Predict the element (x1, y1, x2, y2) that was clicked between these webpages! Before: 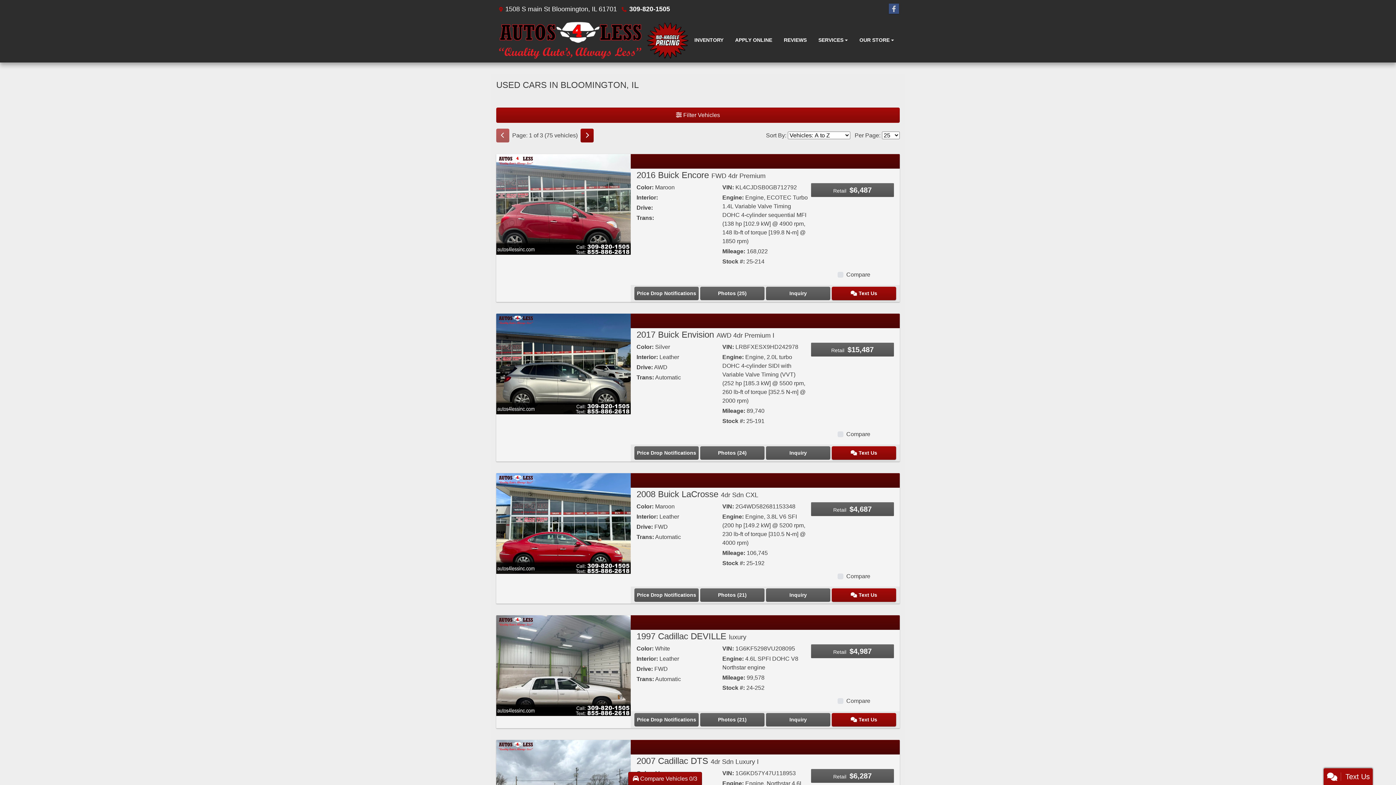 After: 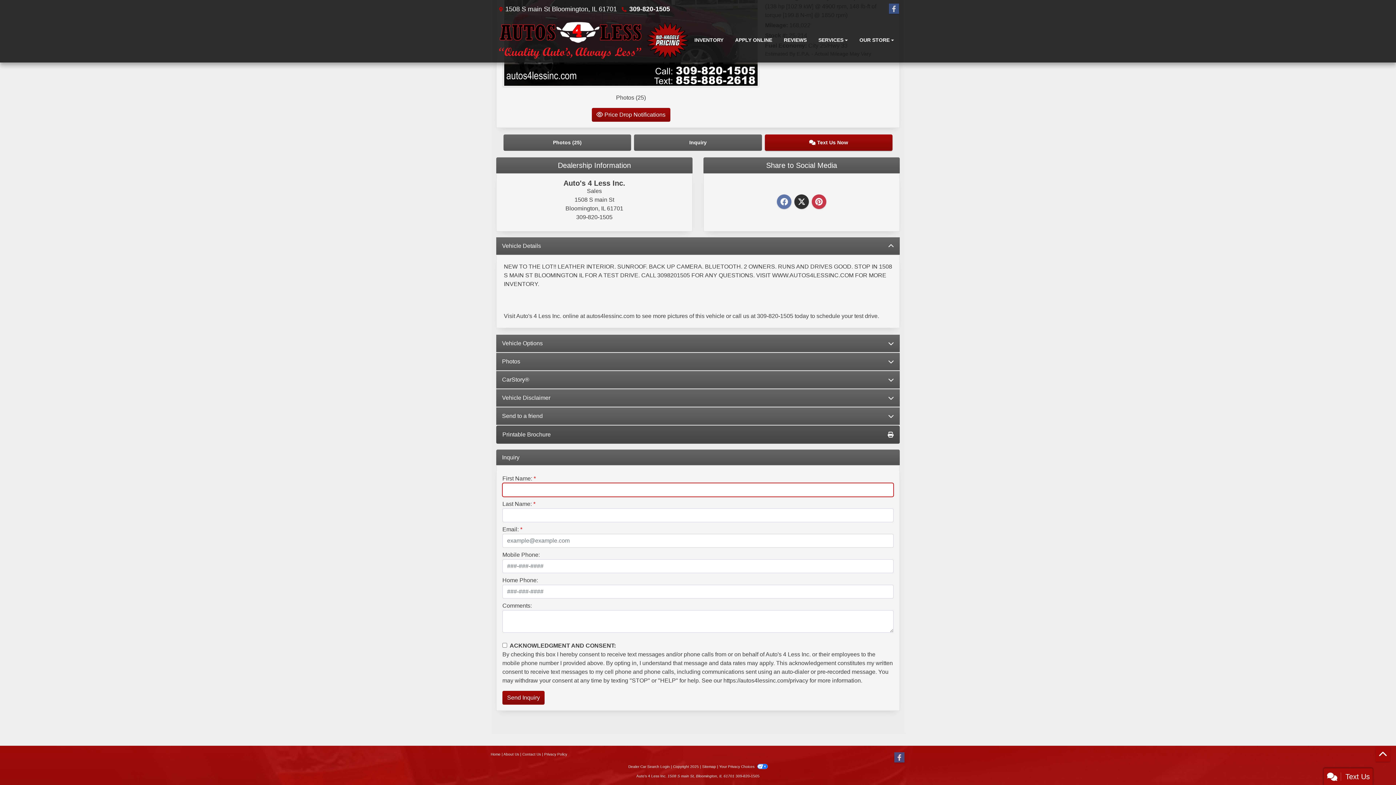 Action: bbox: (766, 286, 830, 300) label: 2016 Buick Encore FWD 4dr Premium